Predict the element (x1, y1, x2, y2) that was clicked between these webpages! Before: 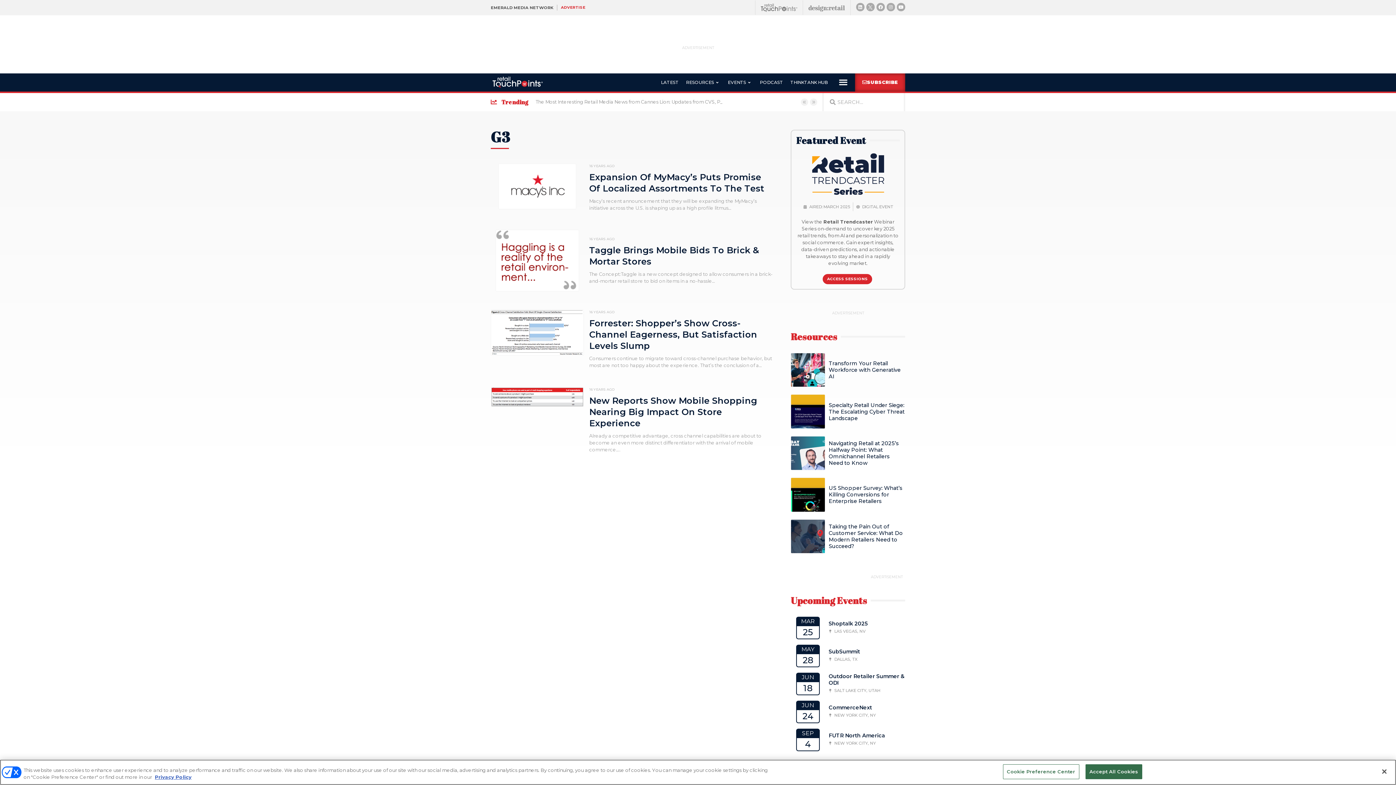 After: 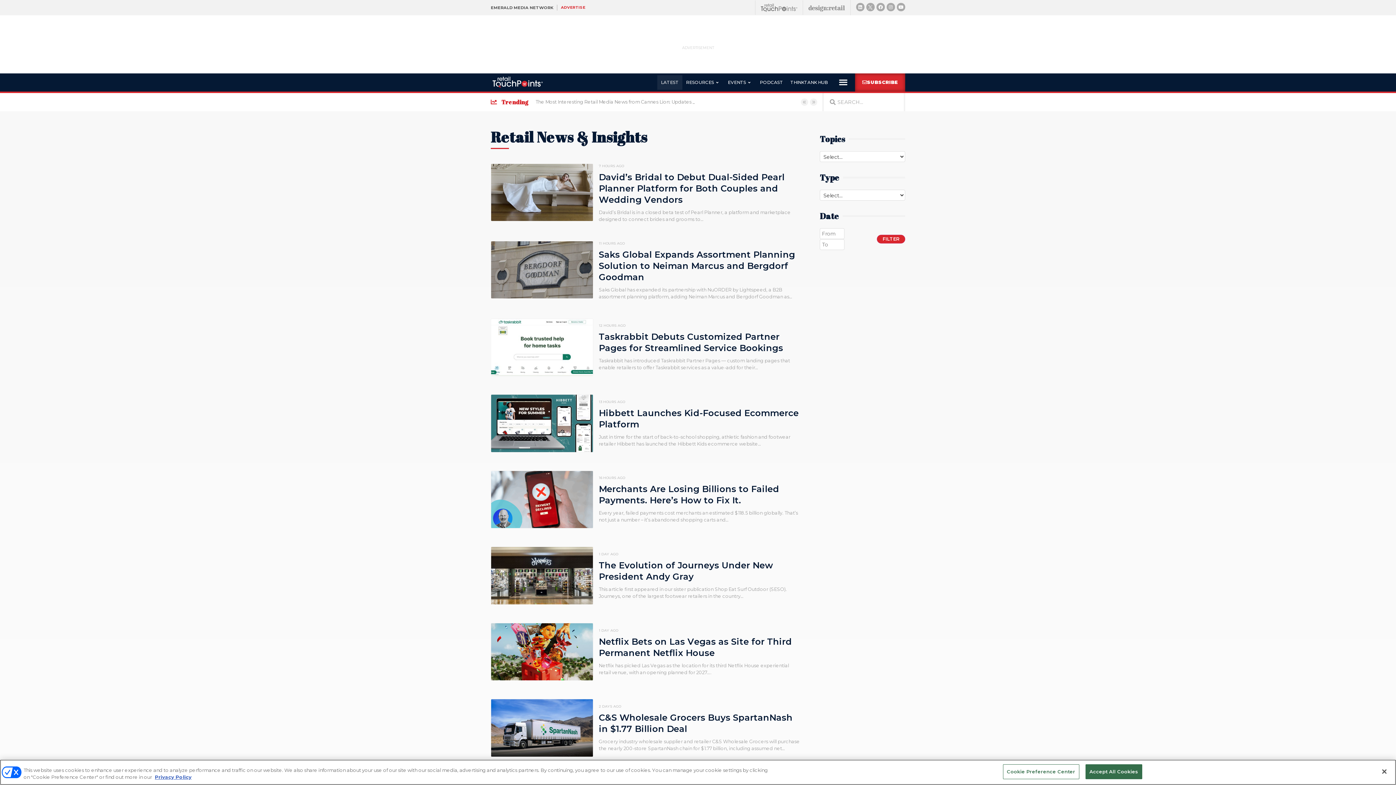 Action: label: LATEST bbox: (661, 78, 678, 86)